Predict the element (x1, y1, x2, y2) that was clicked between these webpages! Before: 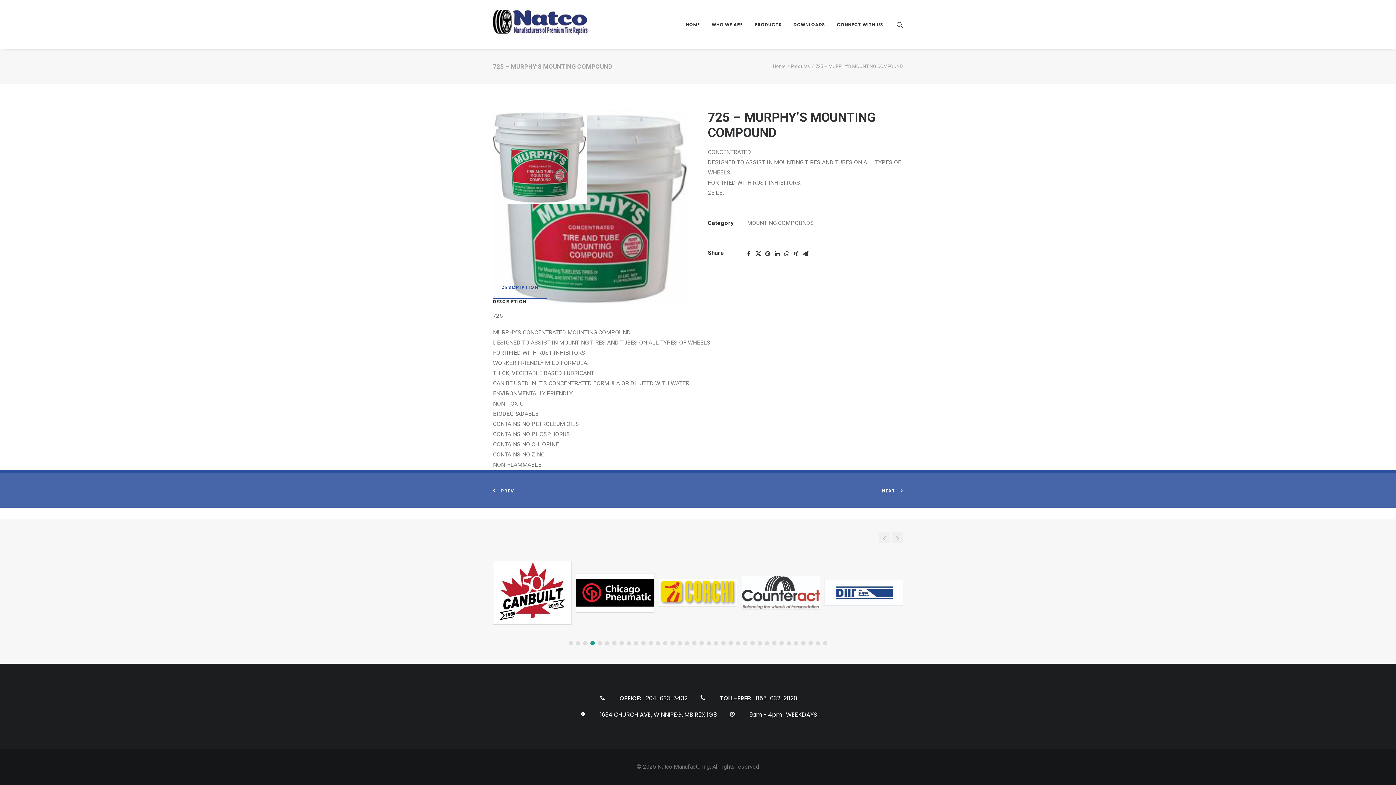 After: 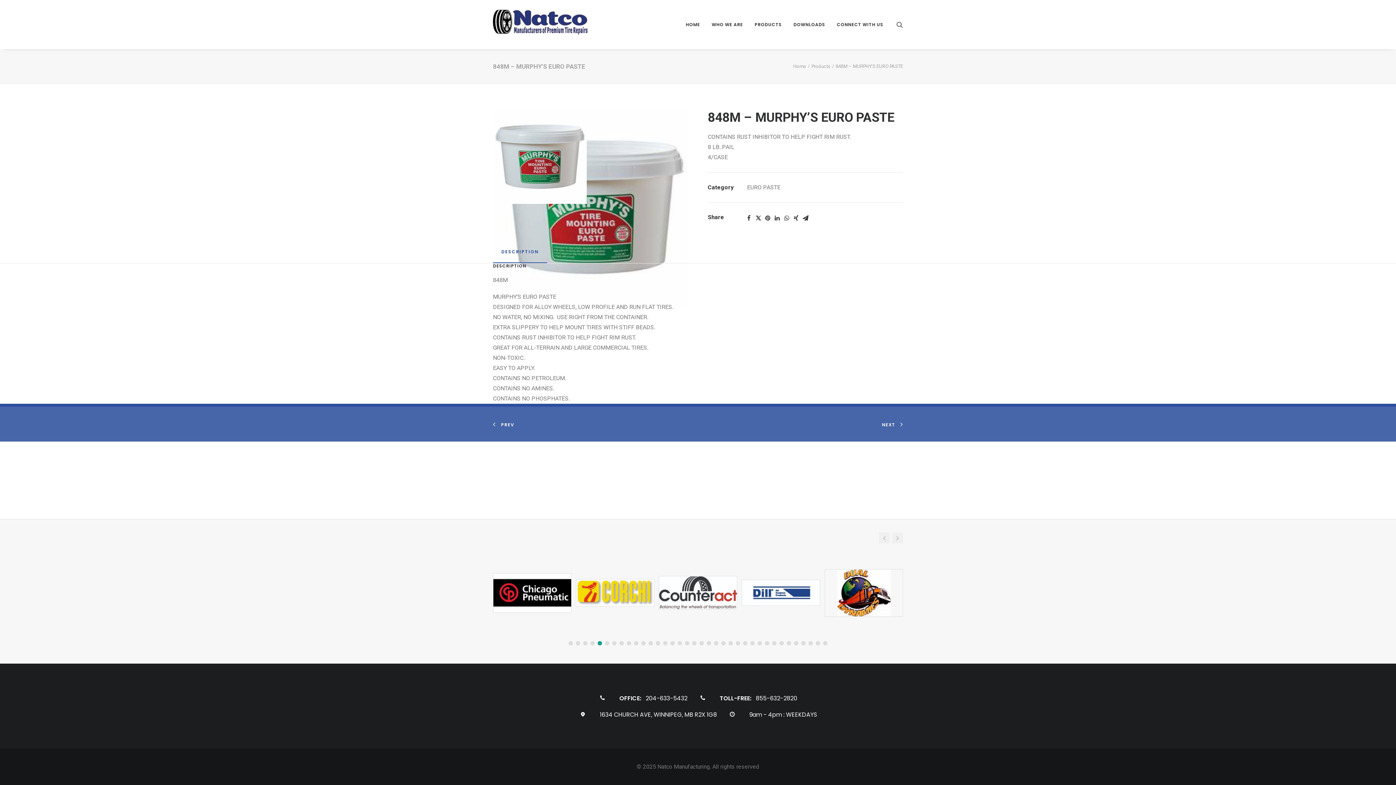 Action: bbox: (882, 486, 903, 494) label: NEXT